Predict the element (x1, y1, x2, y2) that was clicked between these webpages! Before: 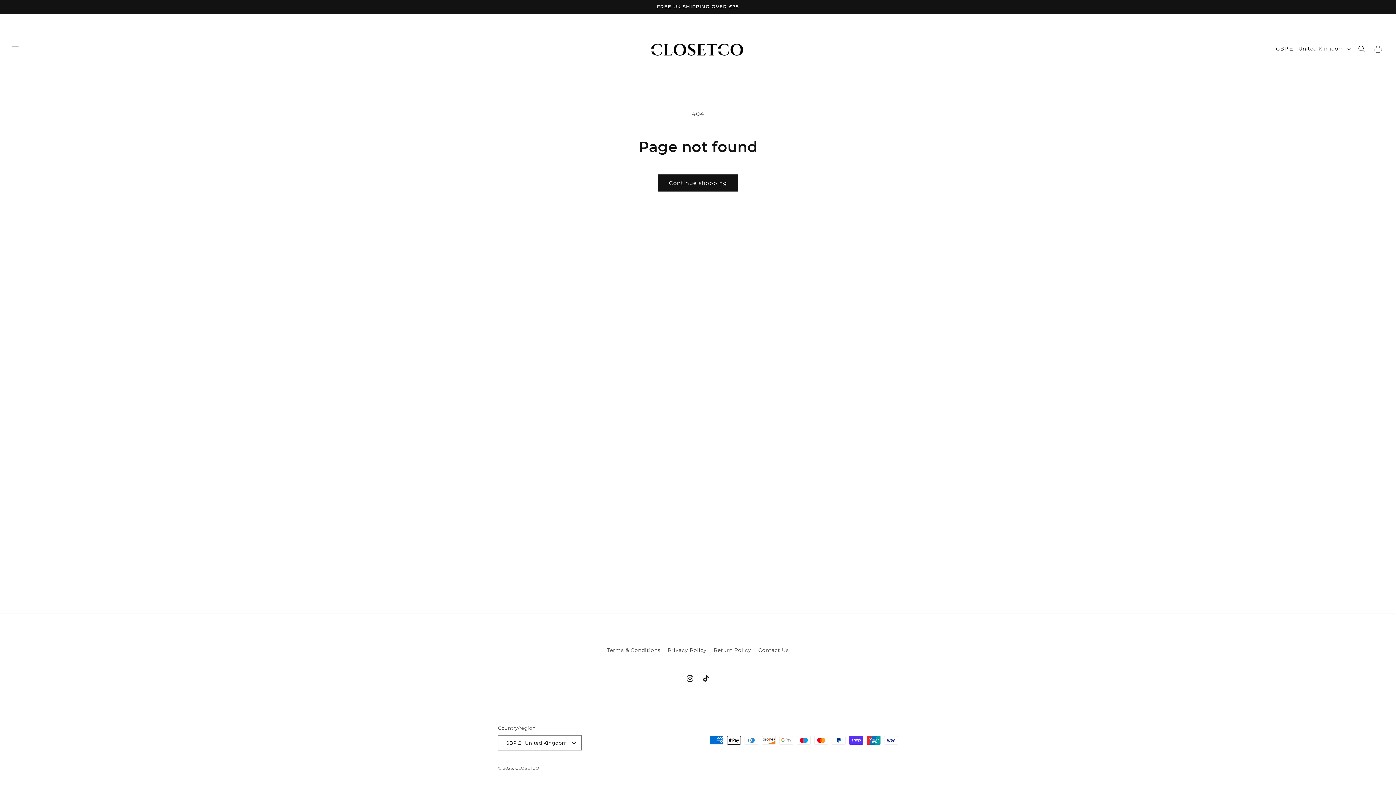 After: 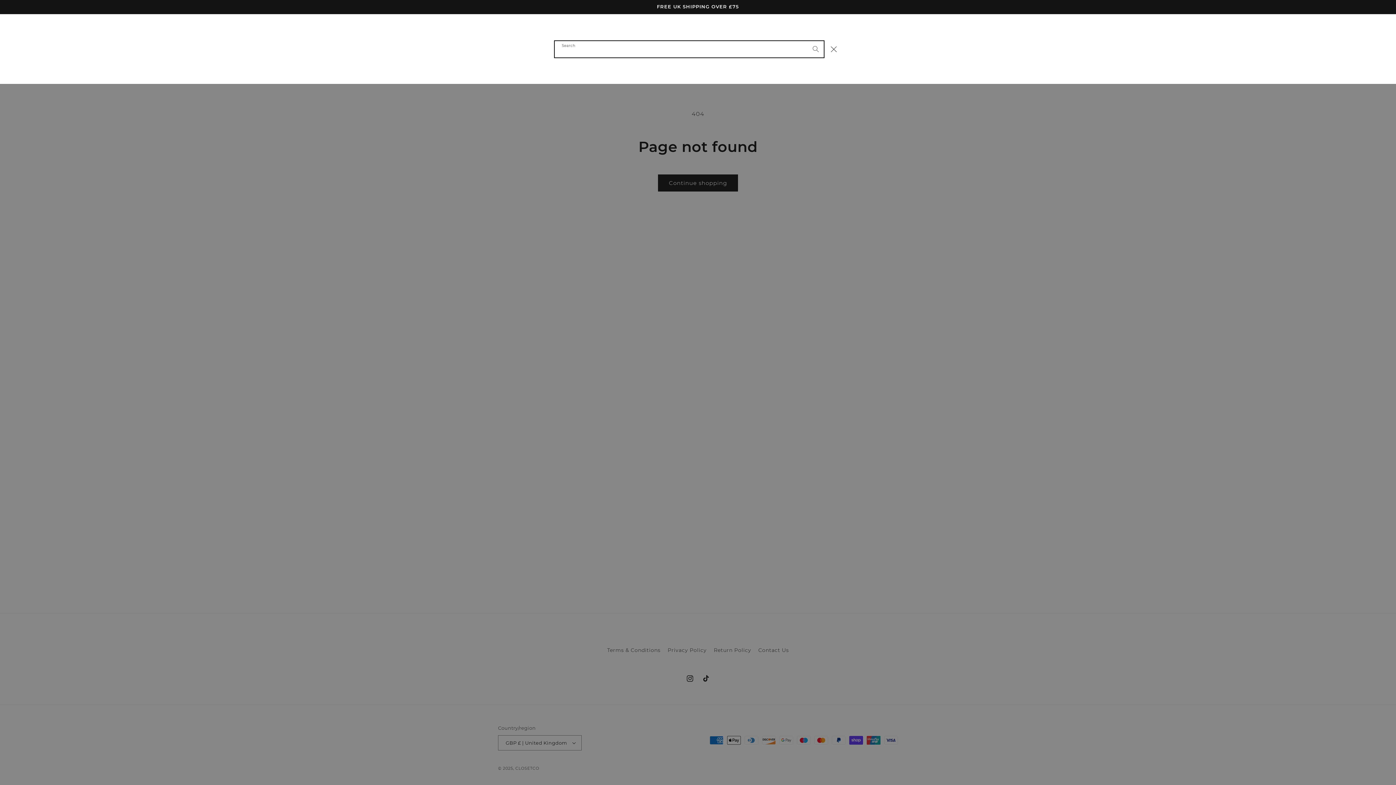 Action: bbox: (1354, 40, 1370, 56) label: Search